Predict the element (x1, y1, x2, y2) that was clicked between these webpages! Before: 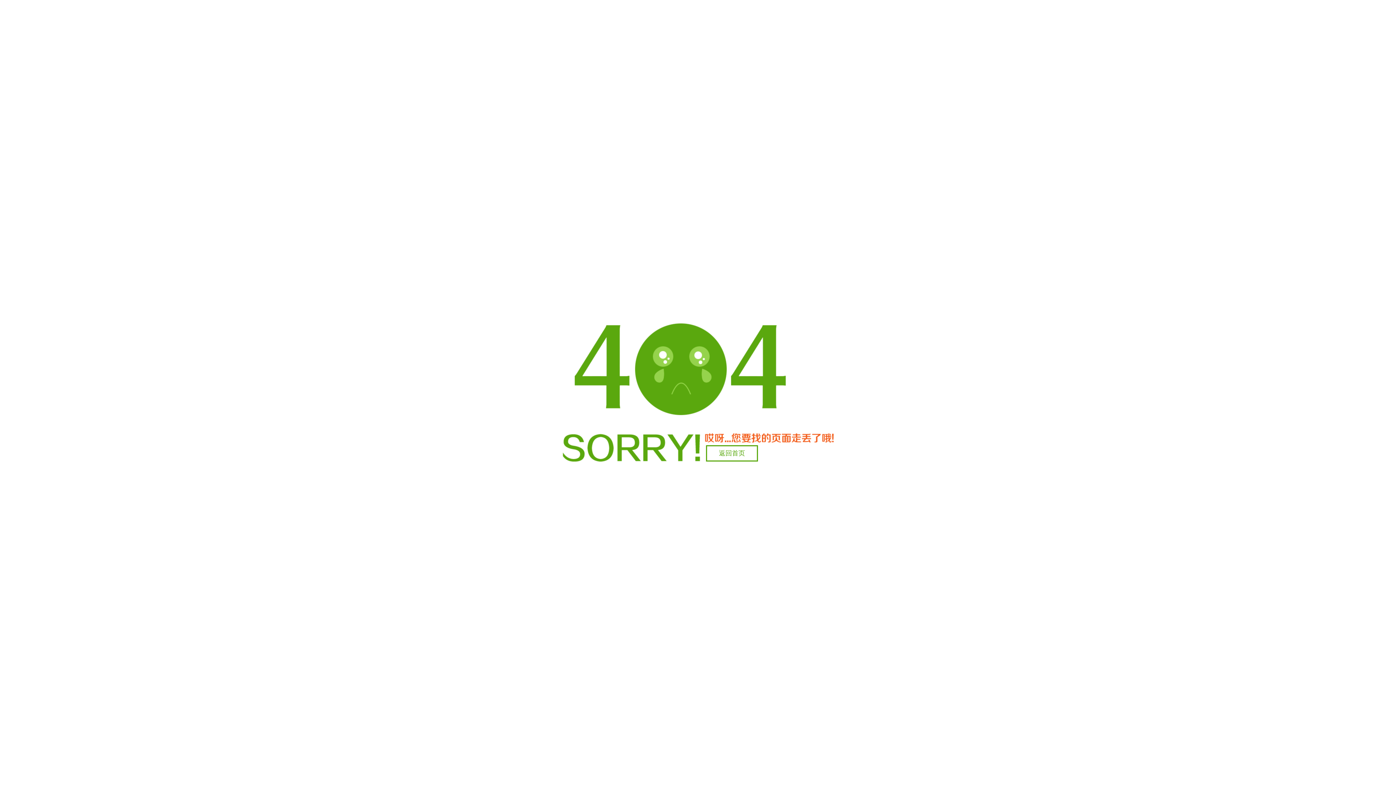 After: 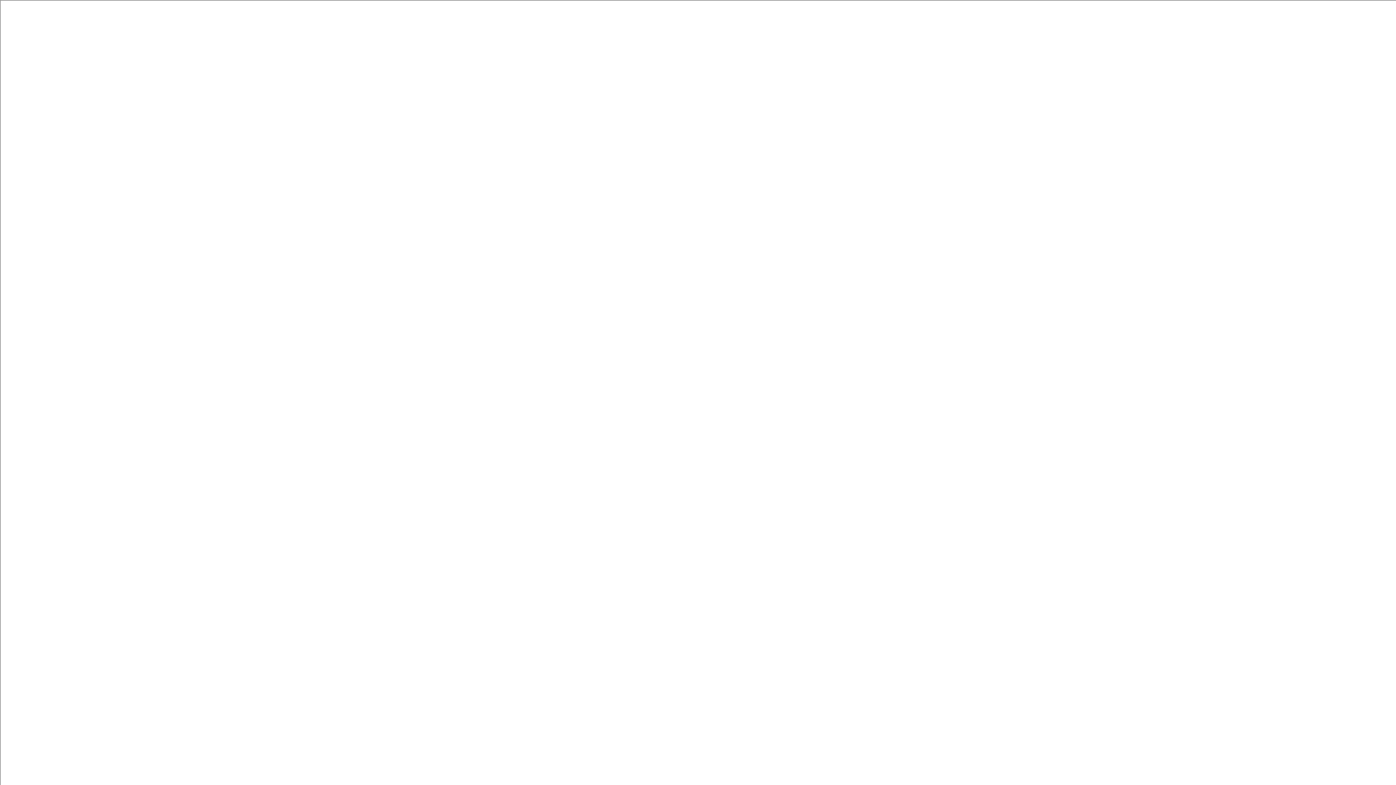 Action: bbox: (706, 445, 758, 461) label: 返回首页